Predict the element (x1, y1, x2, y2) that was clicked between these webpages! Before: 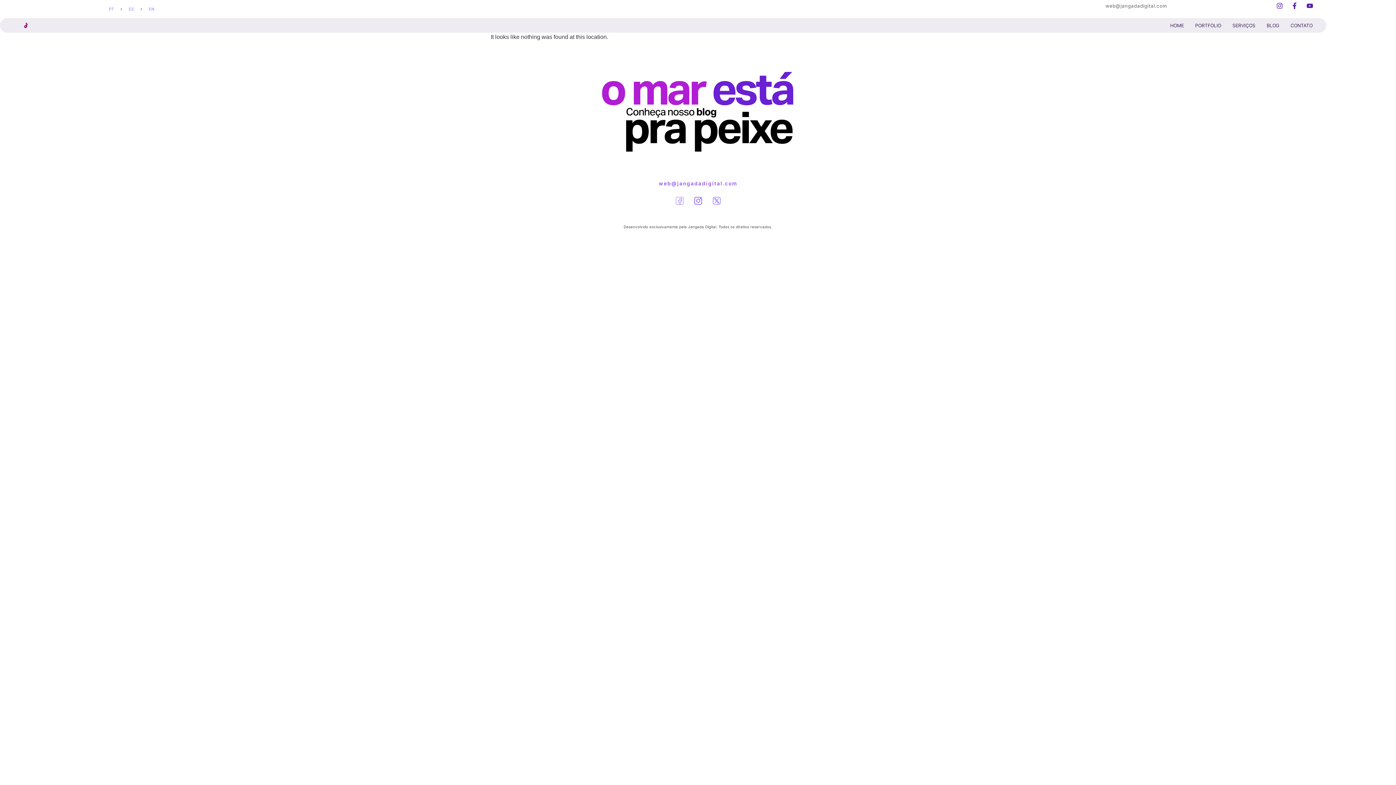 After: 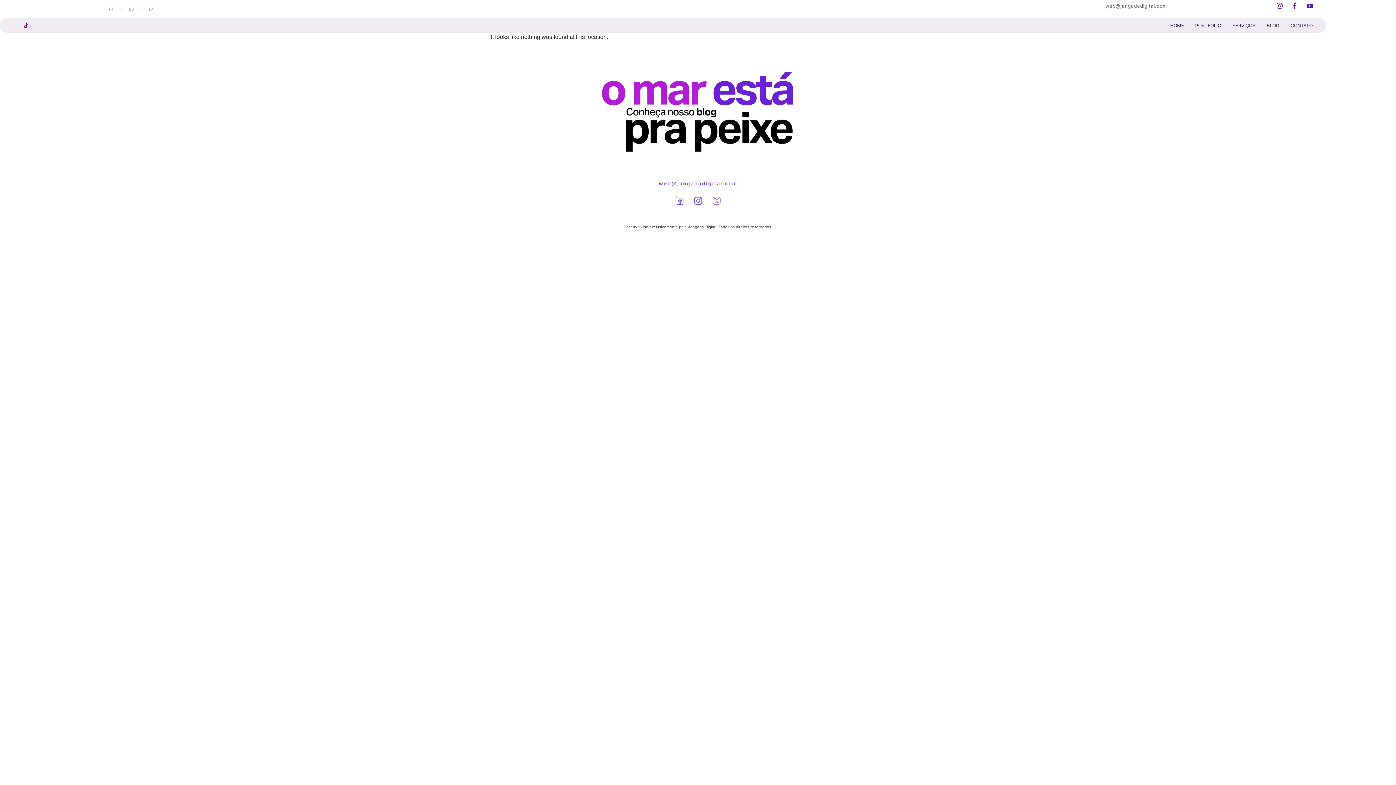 Action: bbox: (709, 193, 724, 208)